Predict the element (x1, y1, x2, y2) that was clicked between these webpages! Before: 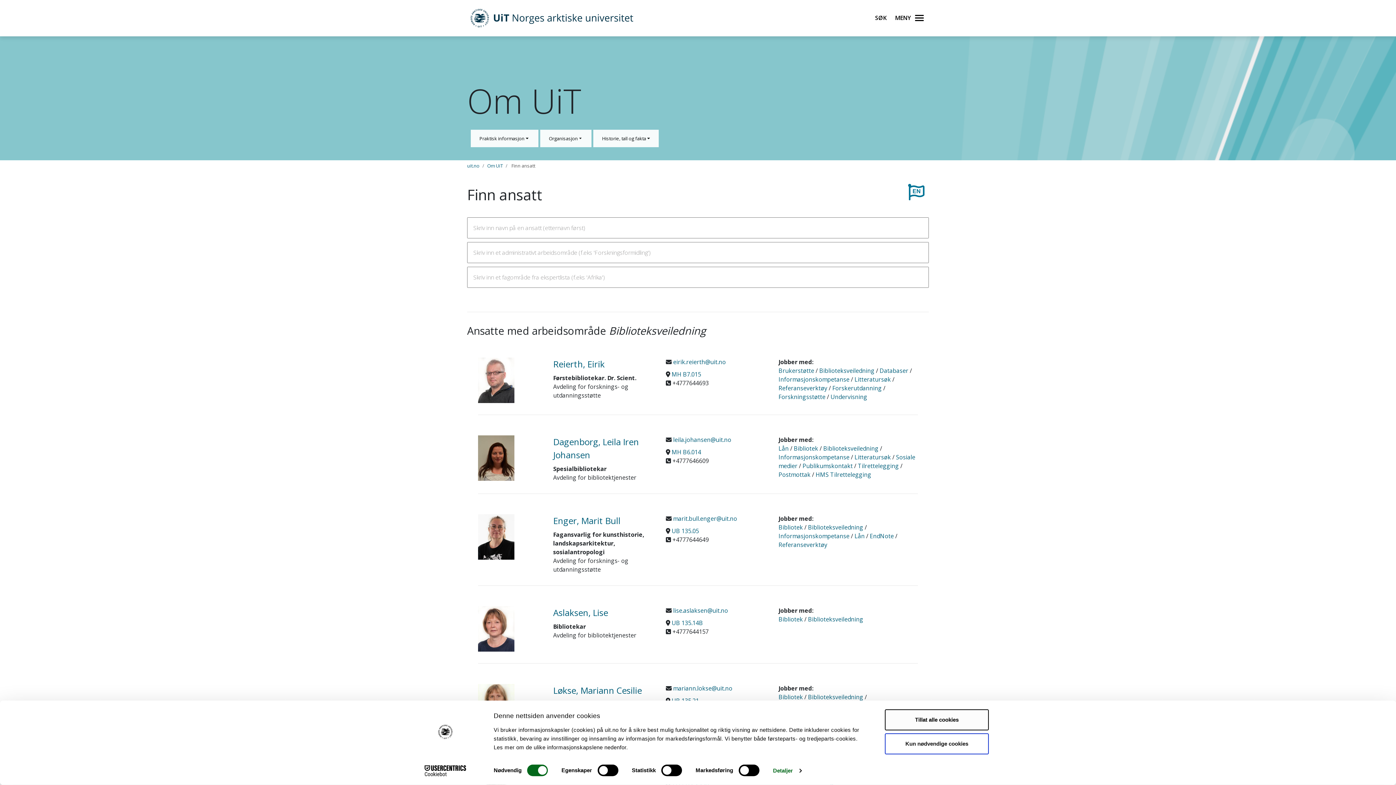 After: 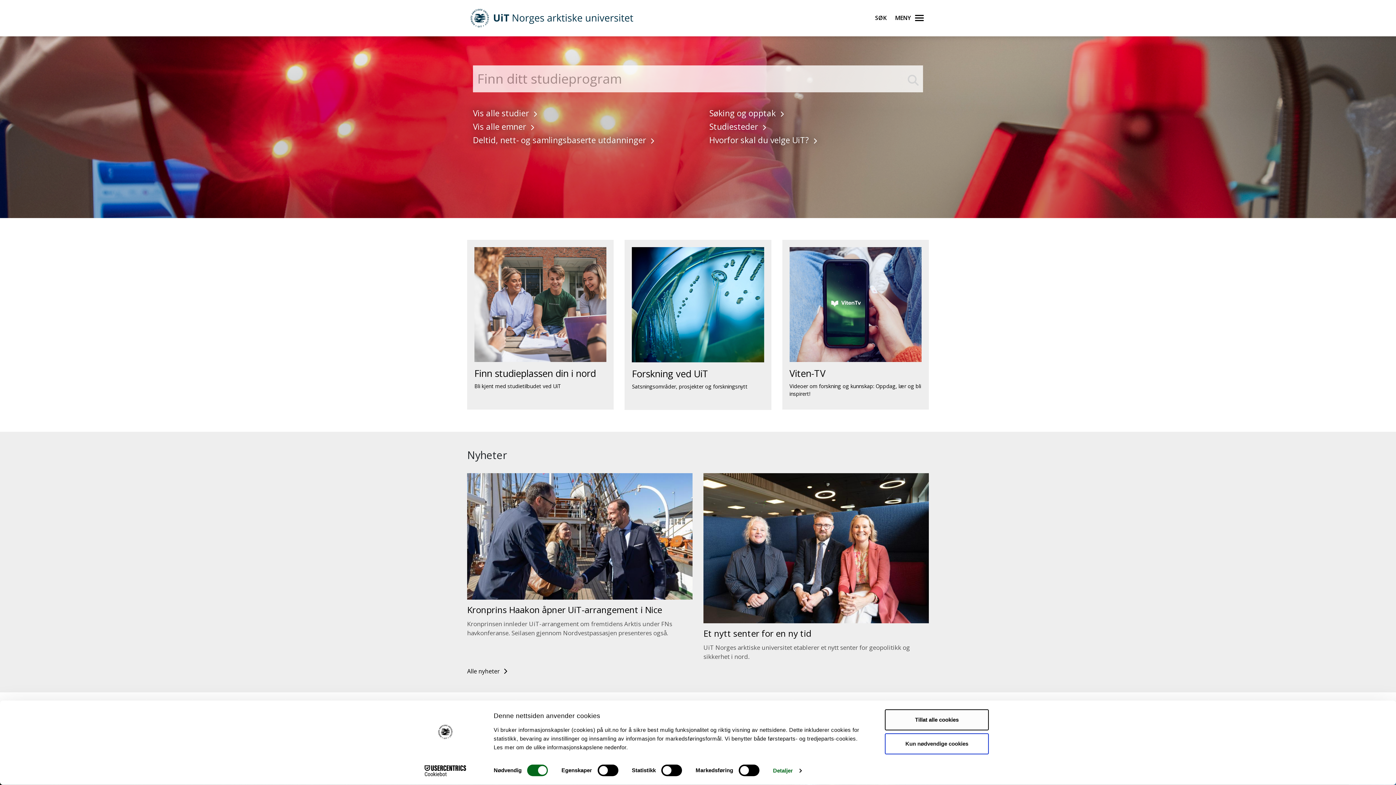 Action: label: UiT Norges arktiske universitet bbox: (470, 6, 633, 29)